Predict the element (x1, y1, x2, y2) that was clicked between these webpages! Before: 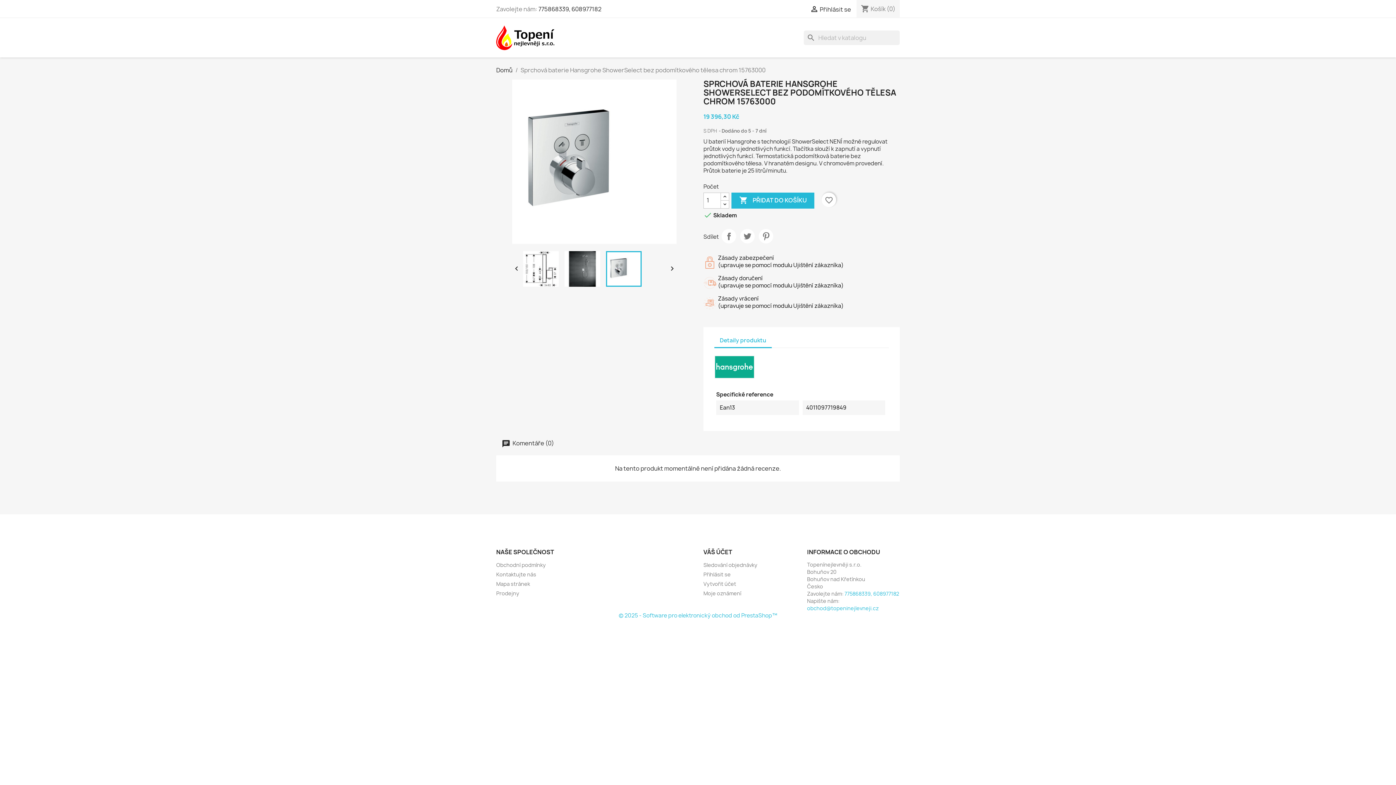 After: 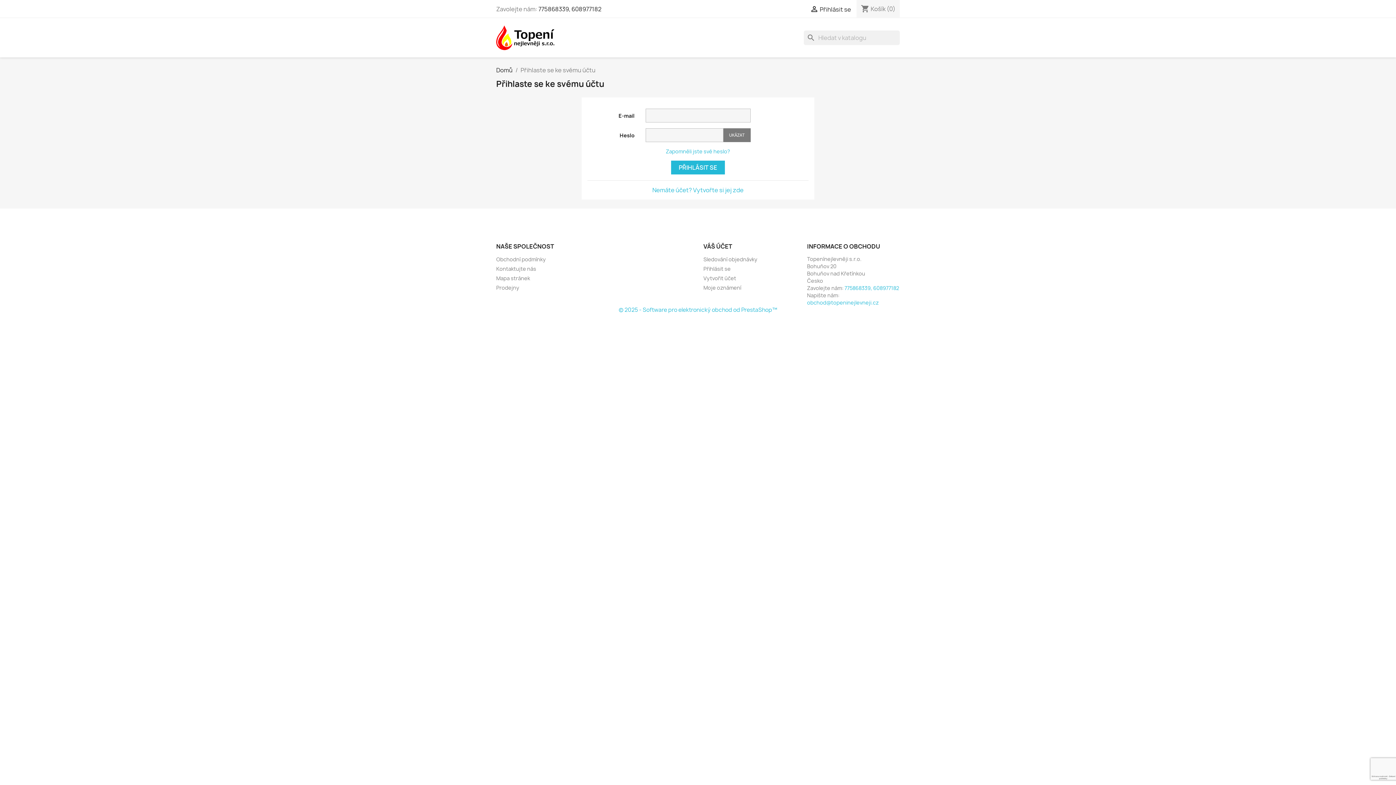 Action: bbox: (703, 590, 741, 596) label: Moje oznámení